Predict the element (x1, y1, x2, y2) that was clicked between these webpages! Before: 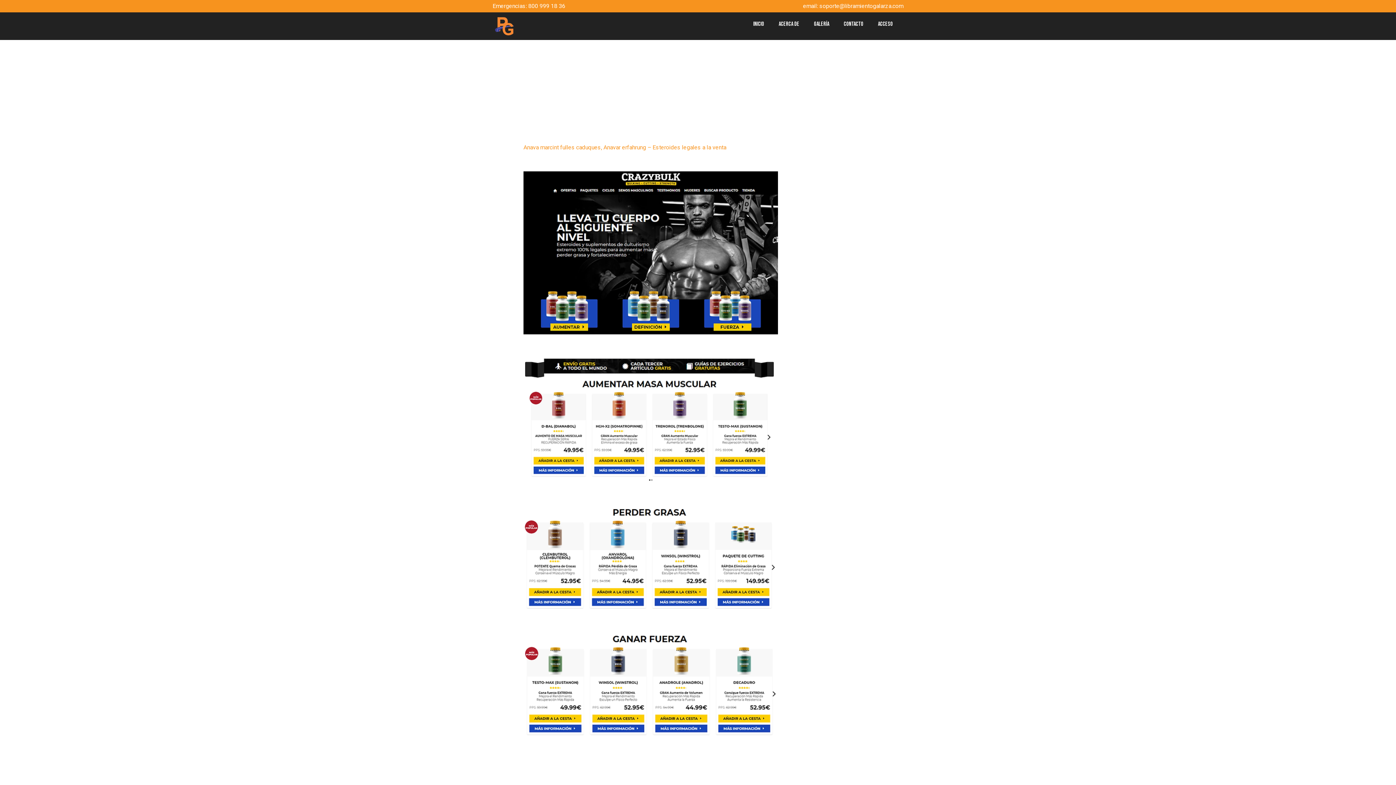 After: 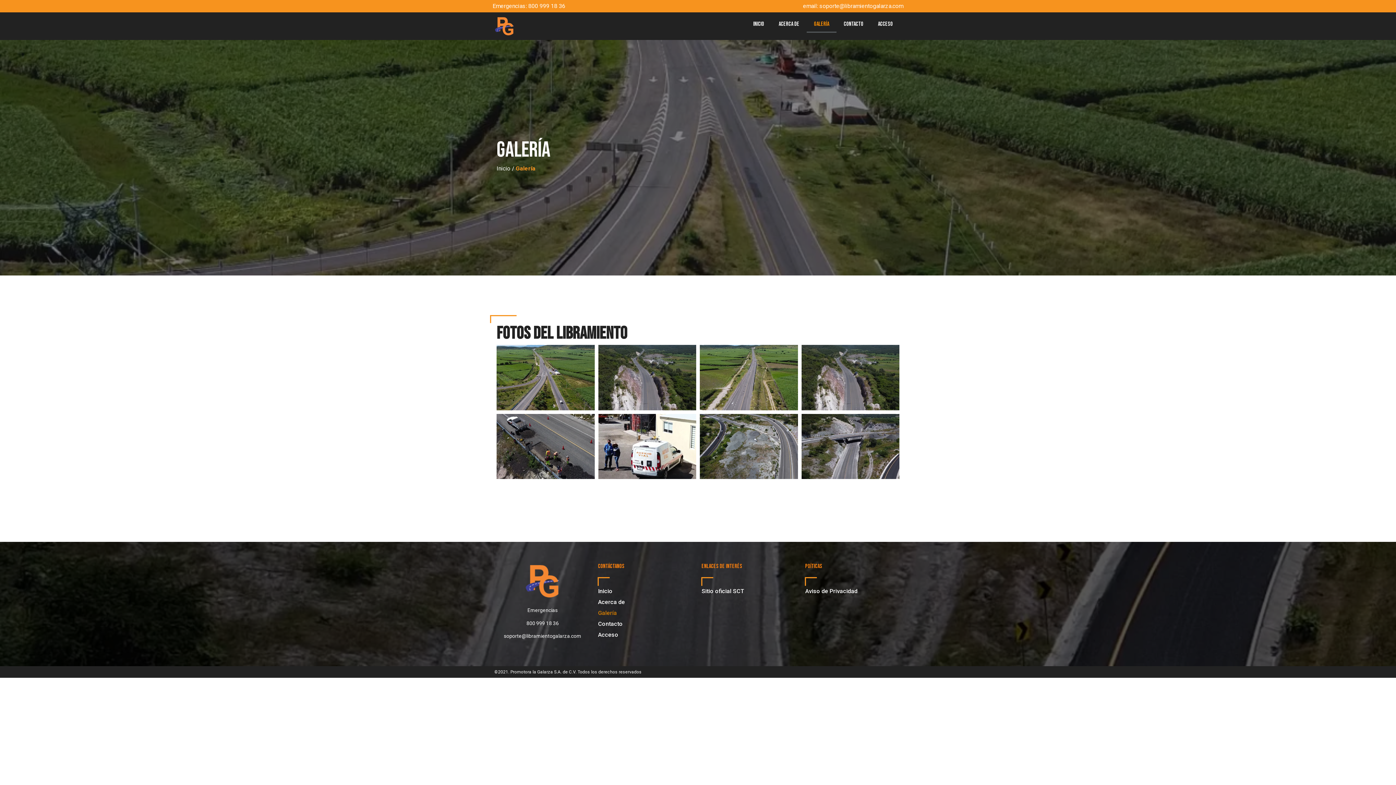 Action: label: Galería bbox: (806, 16, 836, 32)